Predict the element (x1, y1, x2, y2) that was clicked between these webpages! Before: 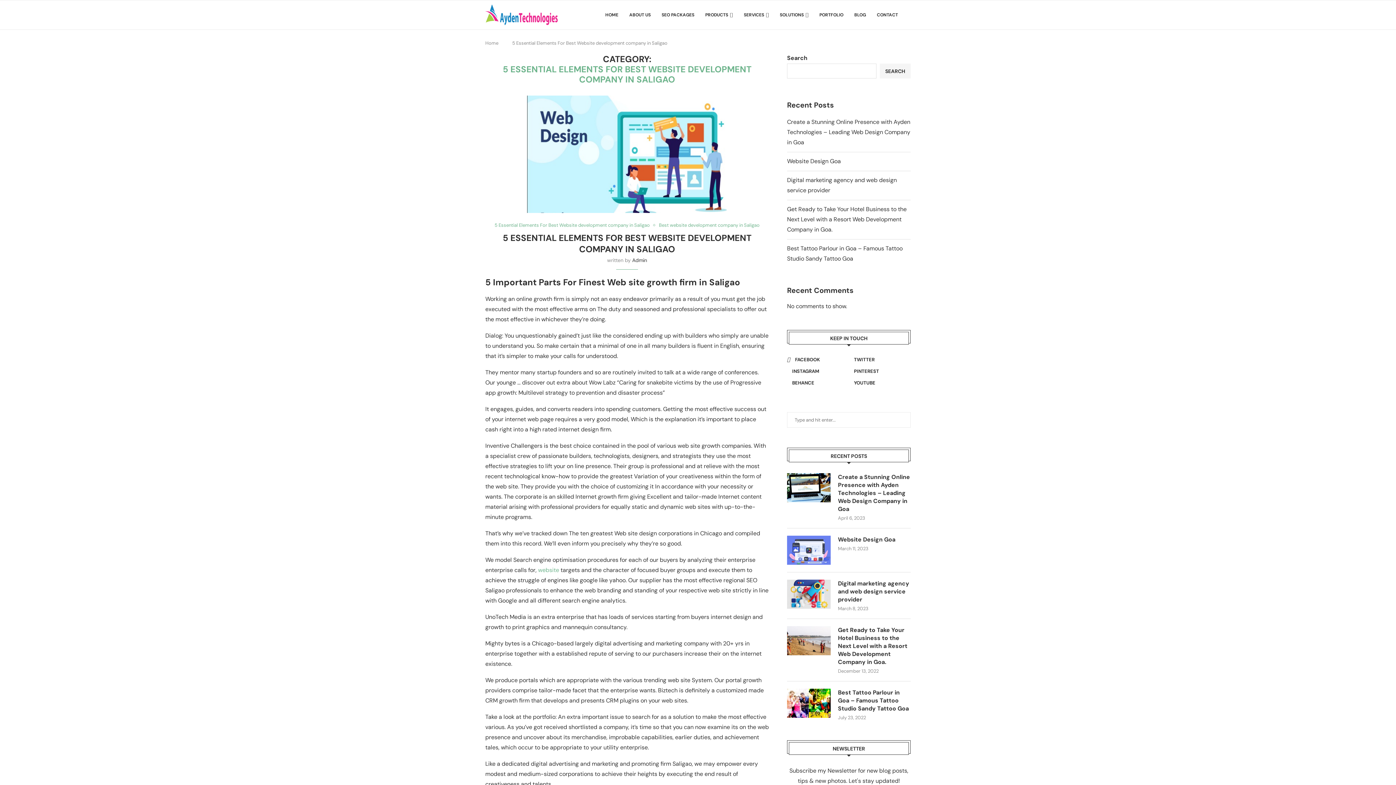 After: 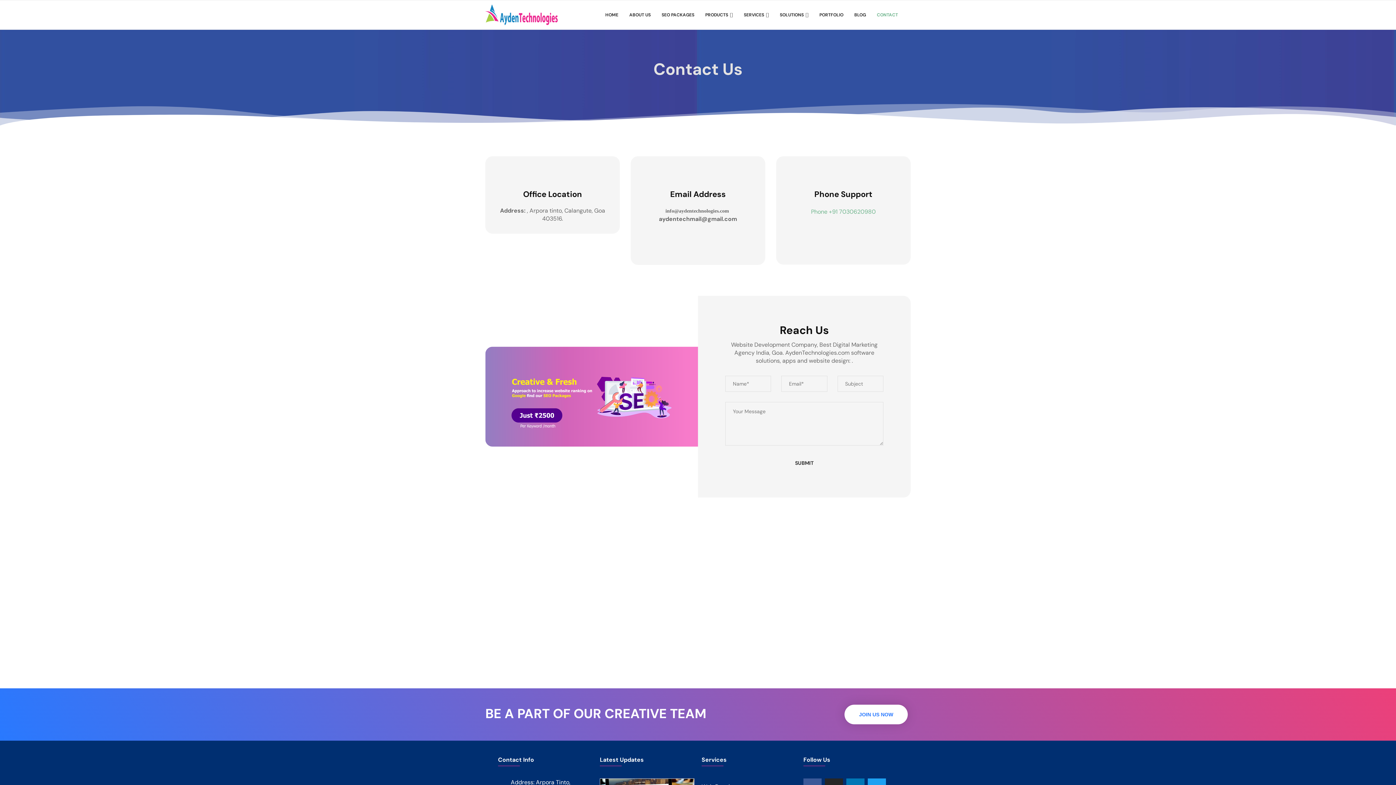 Action: label: CONTACT bbox: (877, 0, 898, 29)